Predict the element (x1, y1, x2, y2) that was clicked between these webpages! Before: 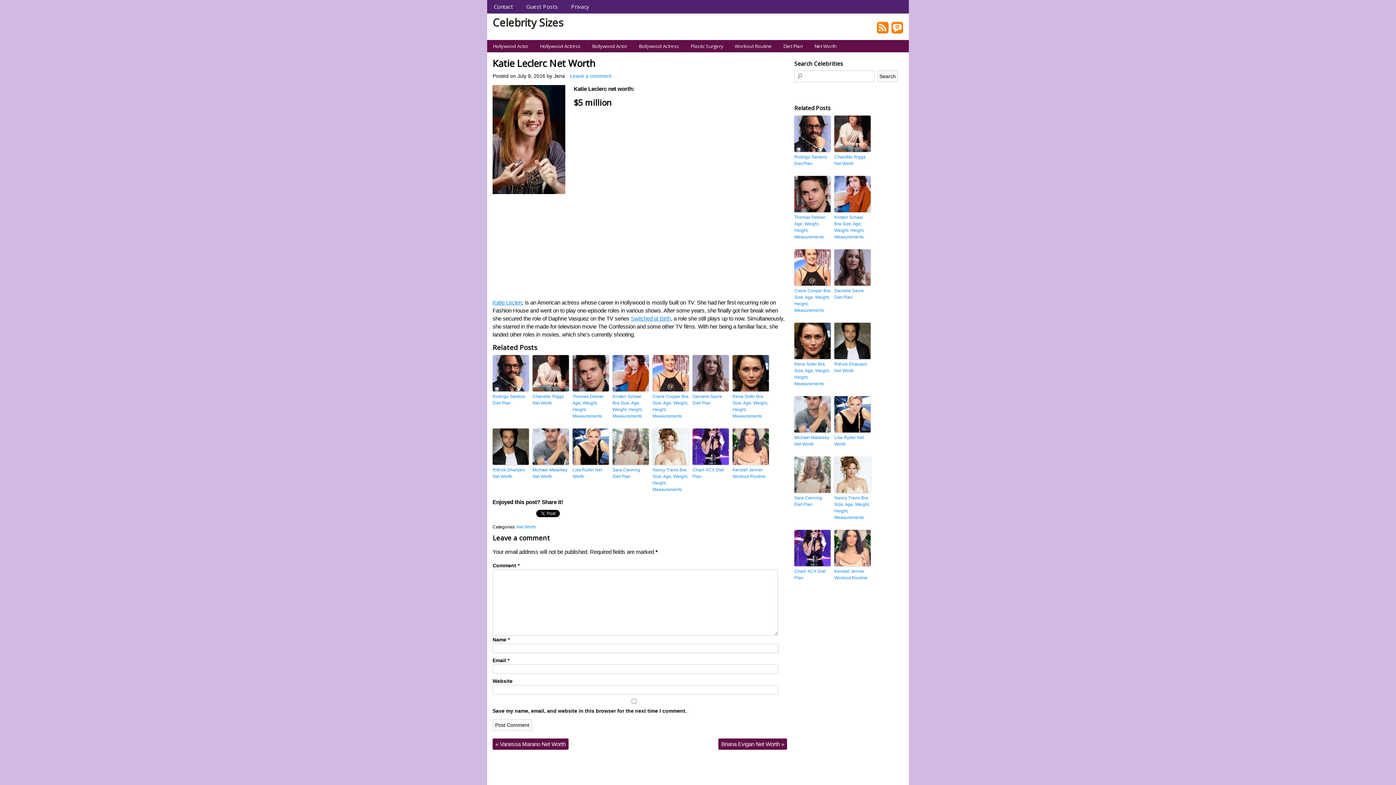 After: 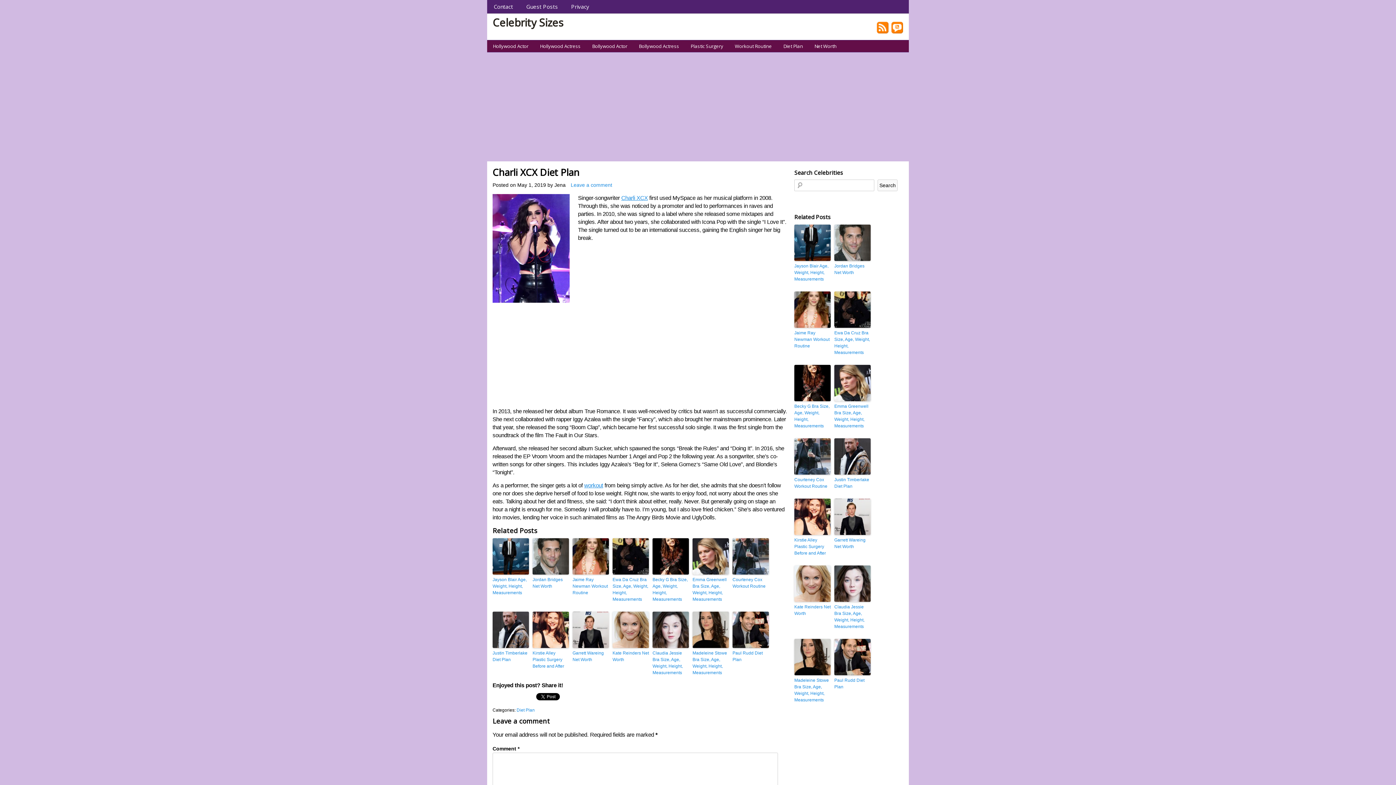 Action: bbox: (692, 467, 729, 480) label: Charli XCX Diet Plan